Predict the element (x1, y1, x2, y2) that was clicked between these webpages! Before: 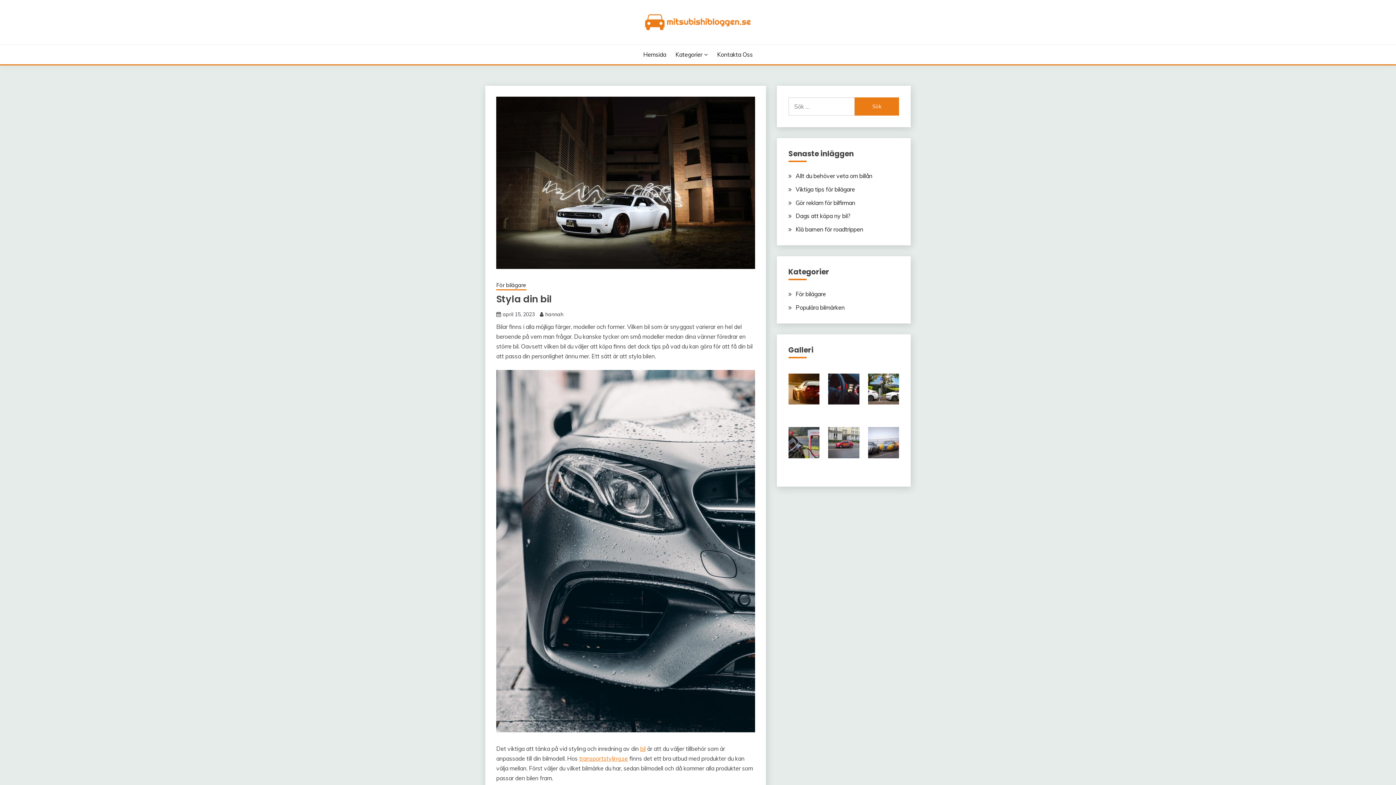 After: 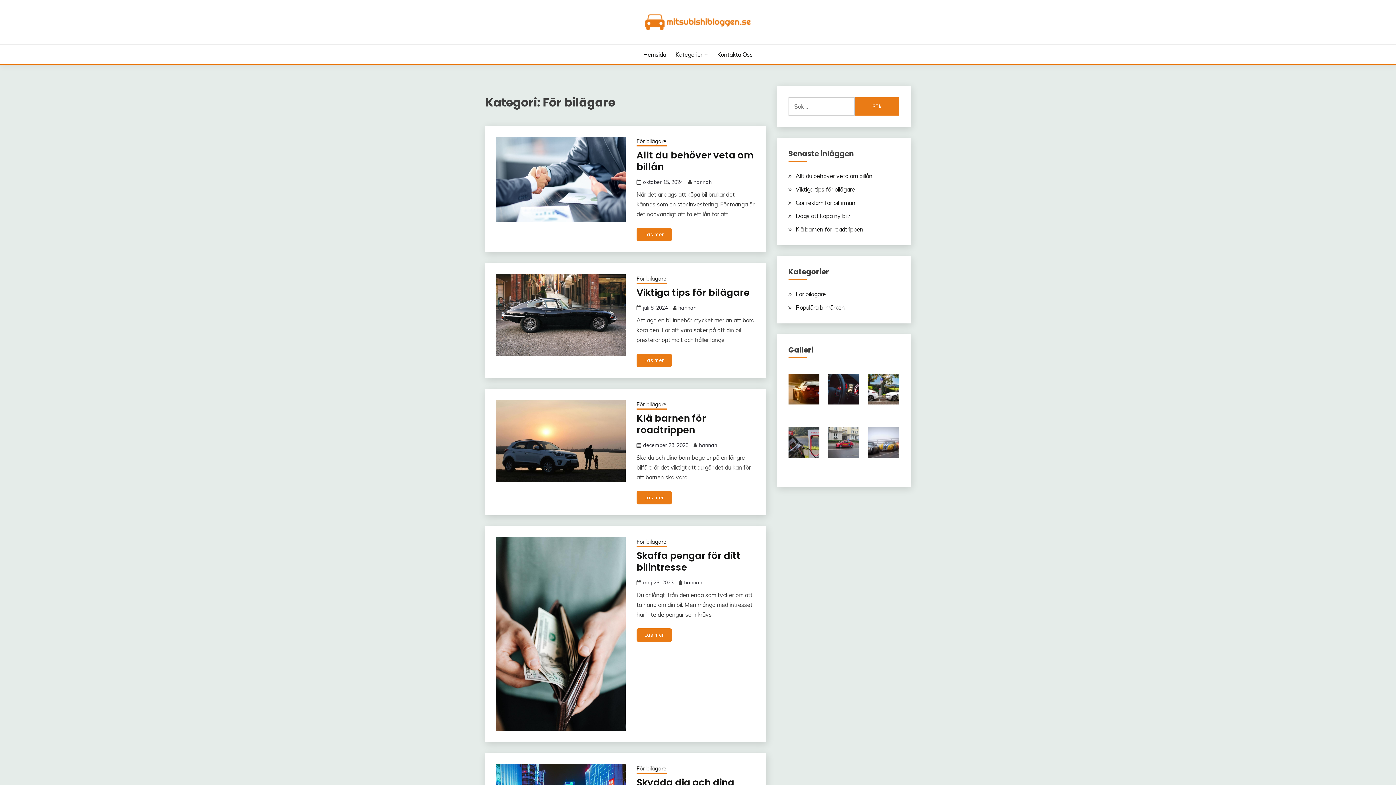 Action: bbox: (795, 290, 826, 297) label: För bilägare